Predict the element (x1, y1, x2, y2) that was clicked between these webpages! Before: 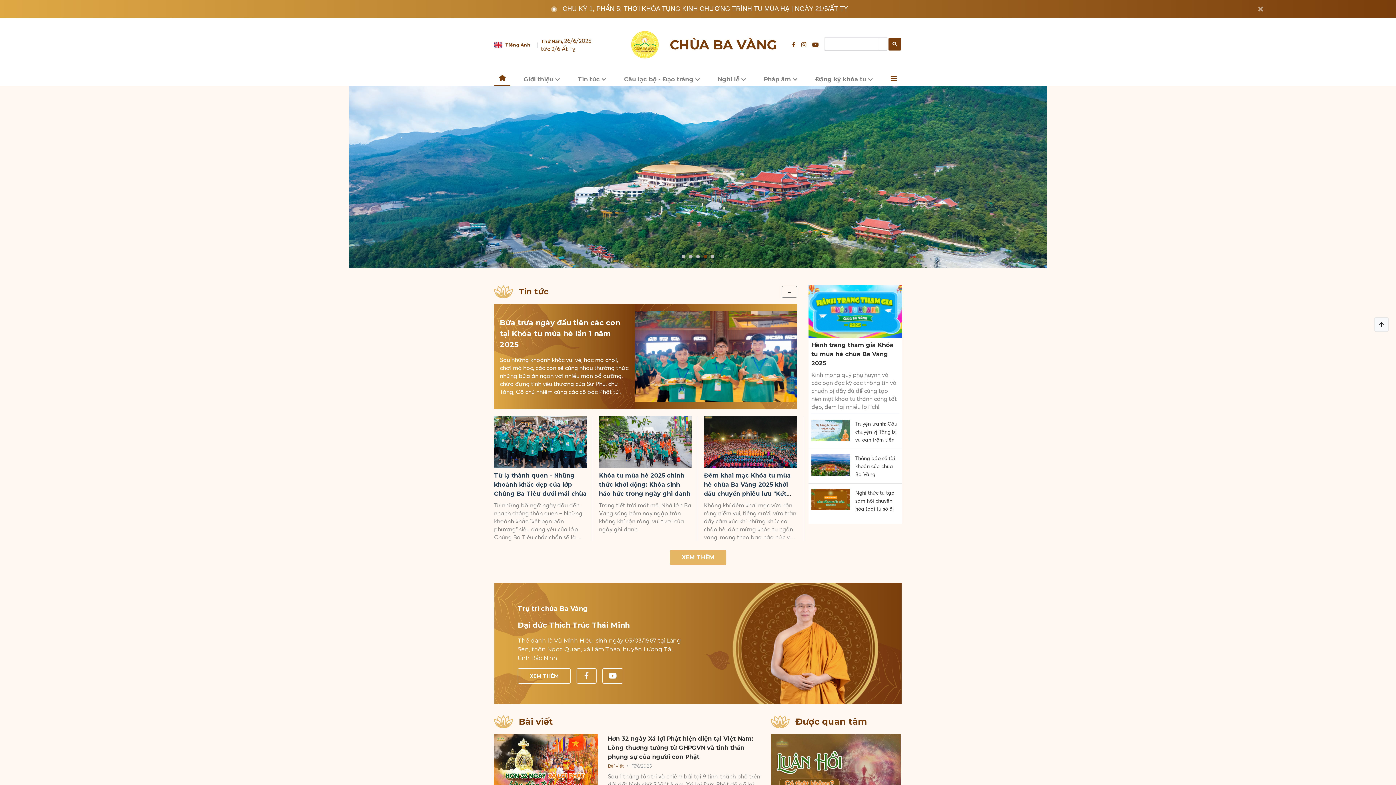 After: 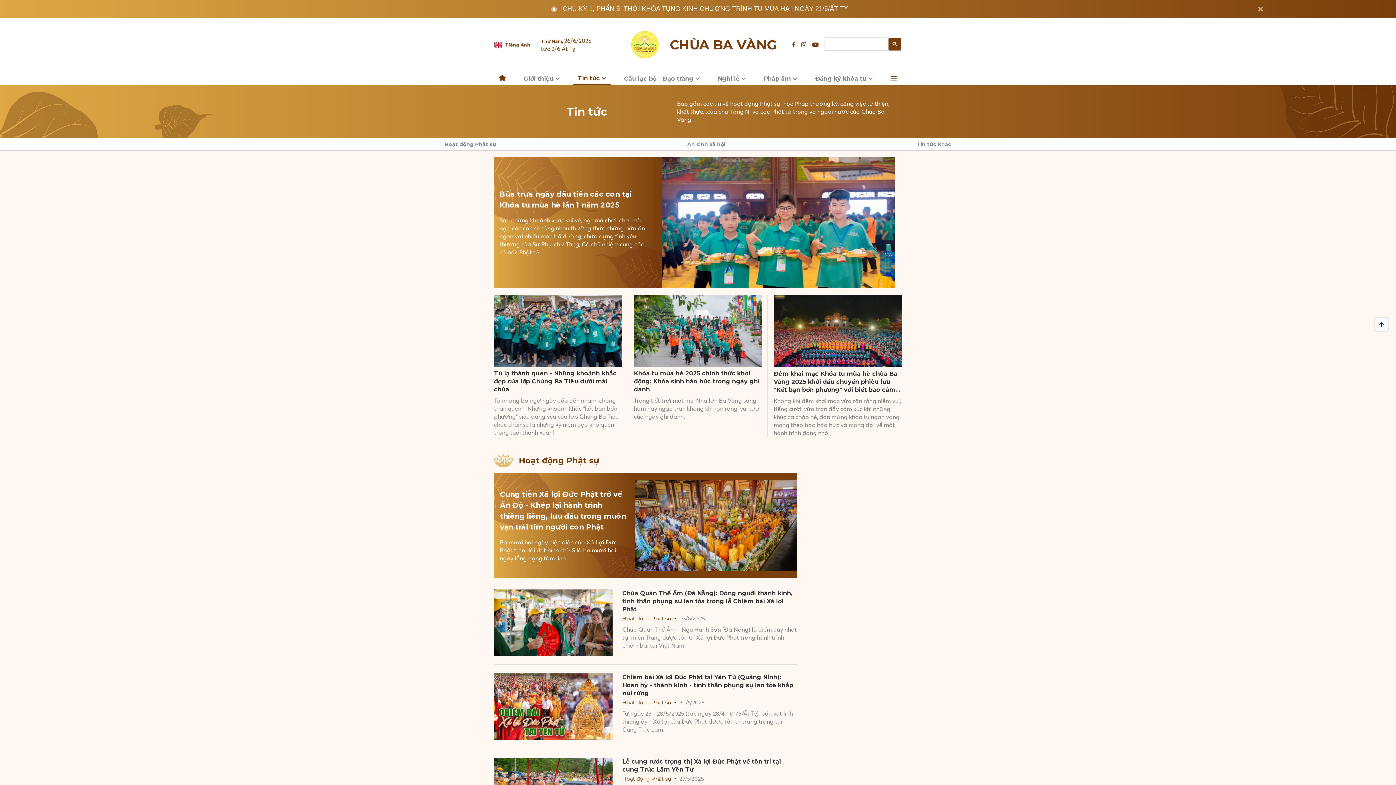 Action: label: Tin tức  bbox: (577, 74, 606, 83)